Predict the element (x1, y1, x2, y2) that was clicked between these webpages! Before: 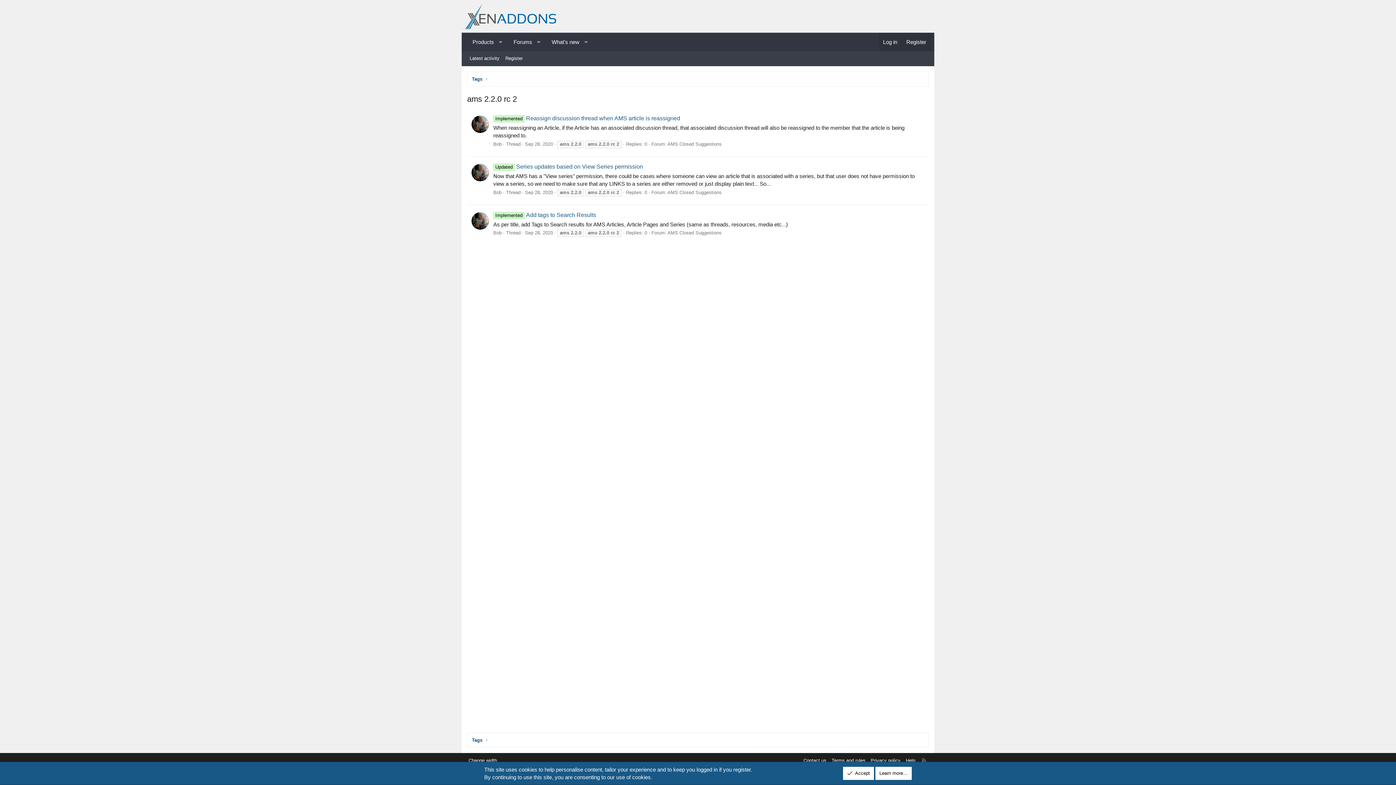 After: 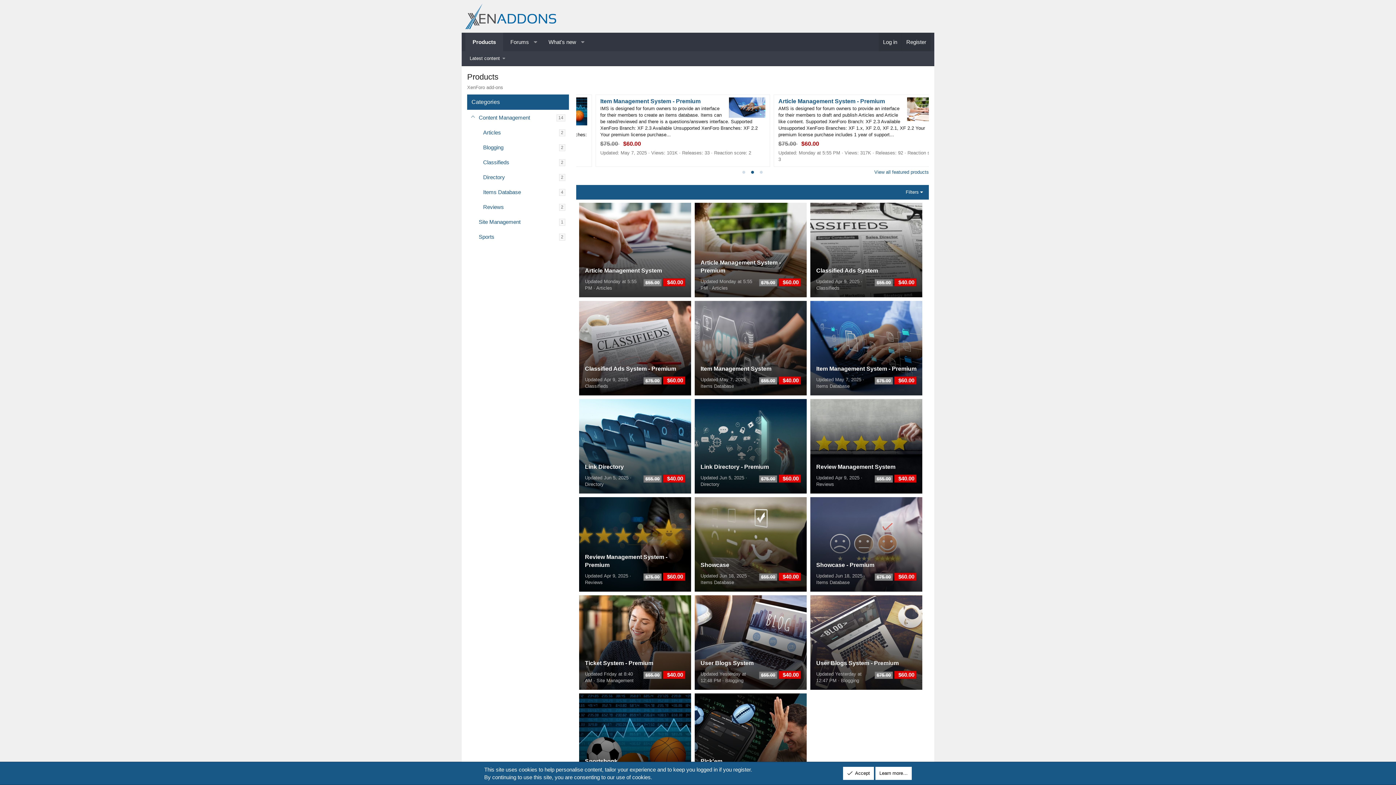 Action: bbox: (465, 32, 495, 51) label: Products